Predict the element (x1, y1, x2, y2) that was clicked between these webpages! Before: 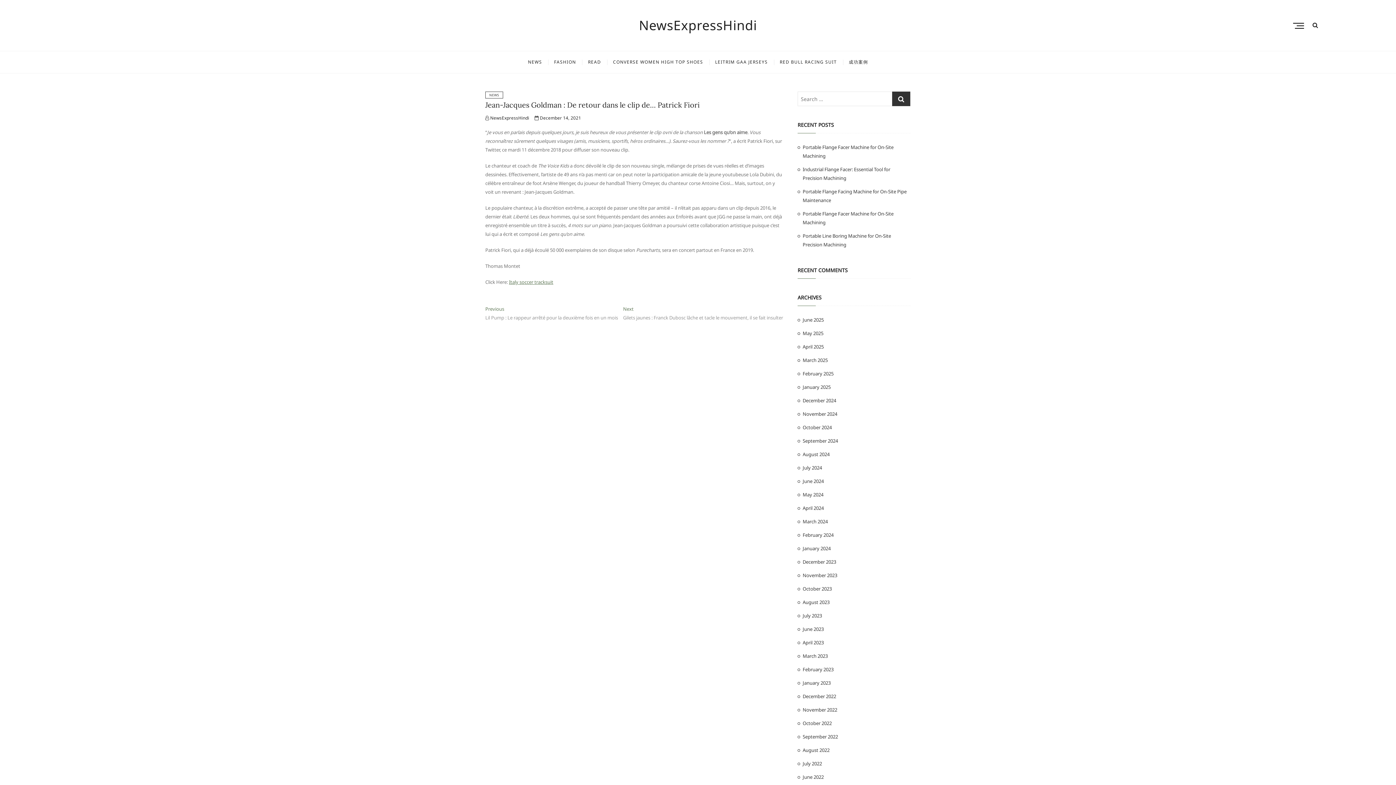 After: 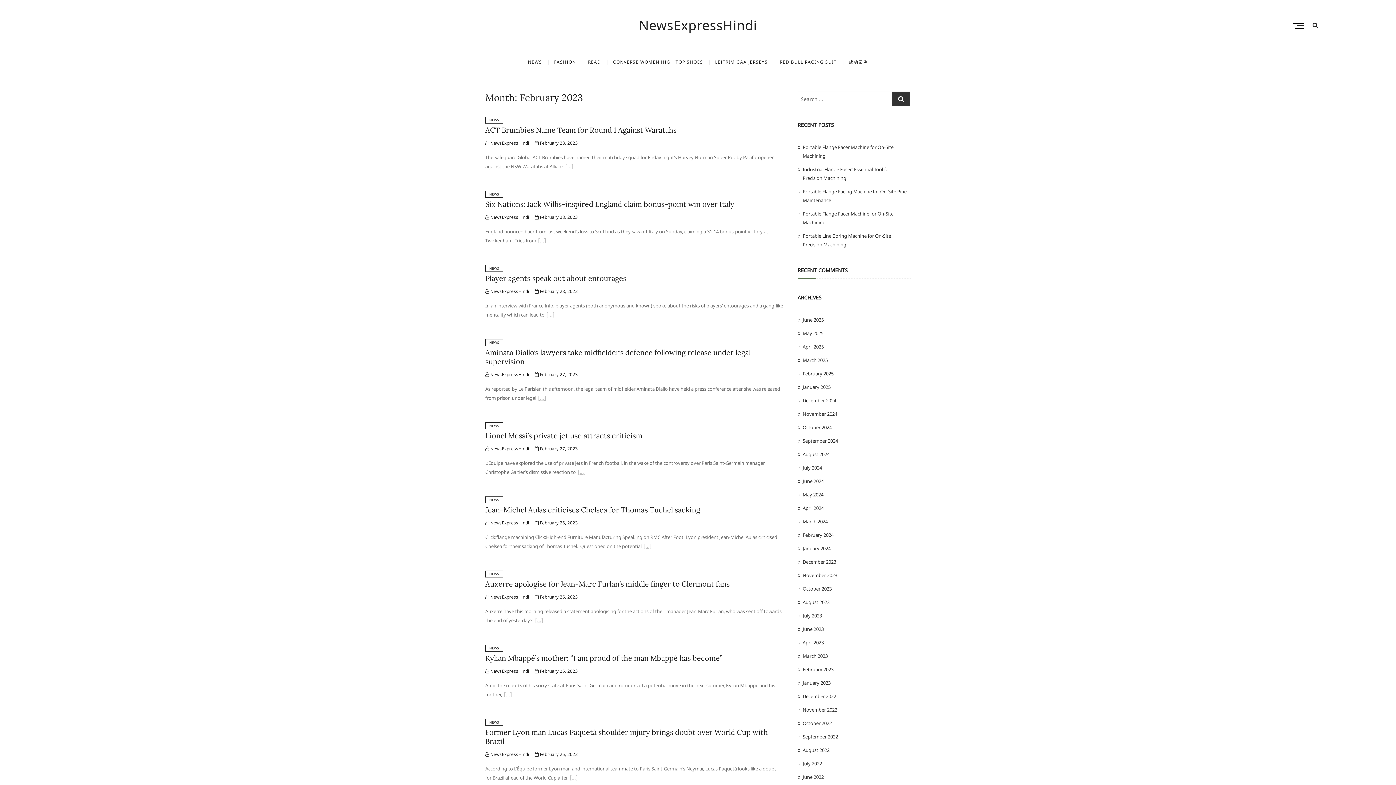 Action: label: February 2023 bbox: (802, 666, 833, 673)